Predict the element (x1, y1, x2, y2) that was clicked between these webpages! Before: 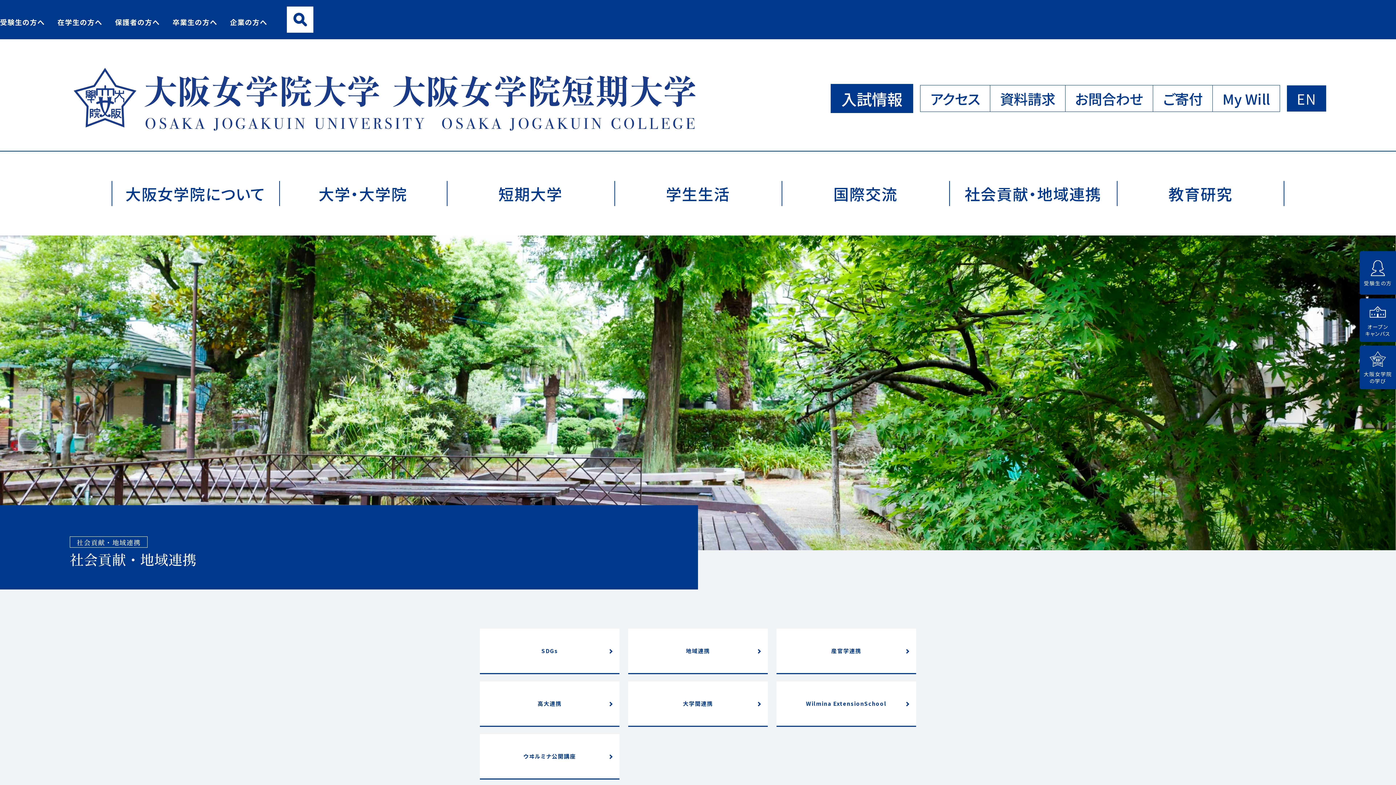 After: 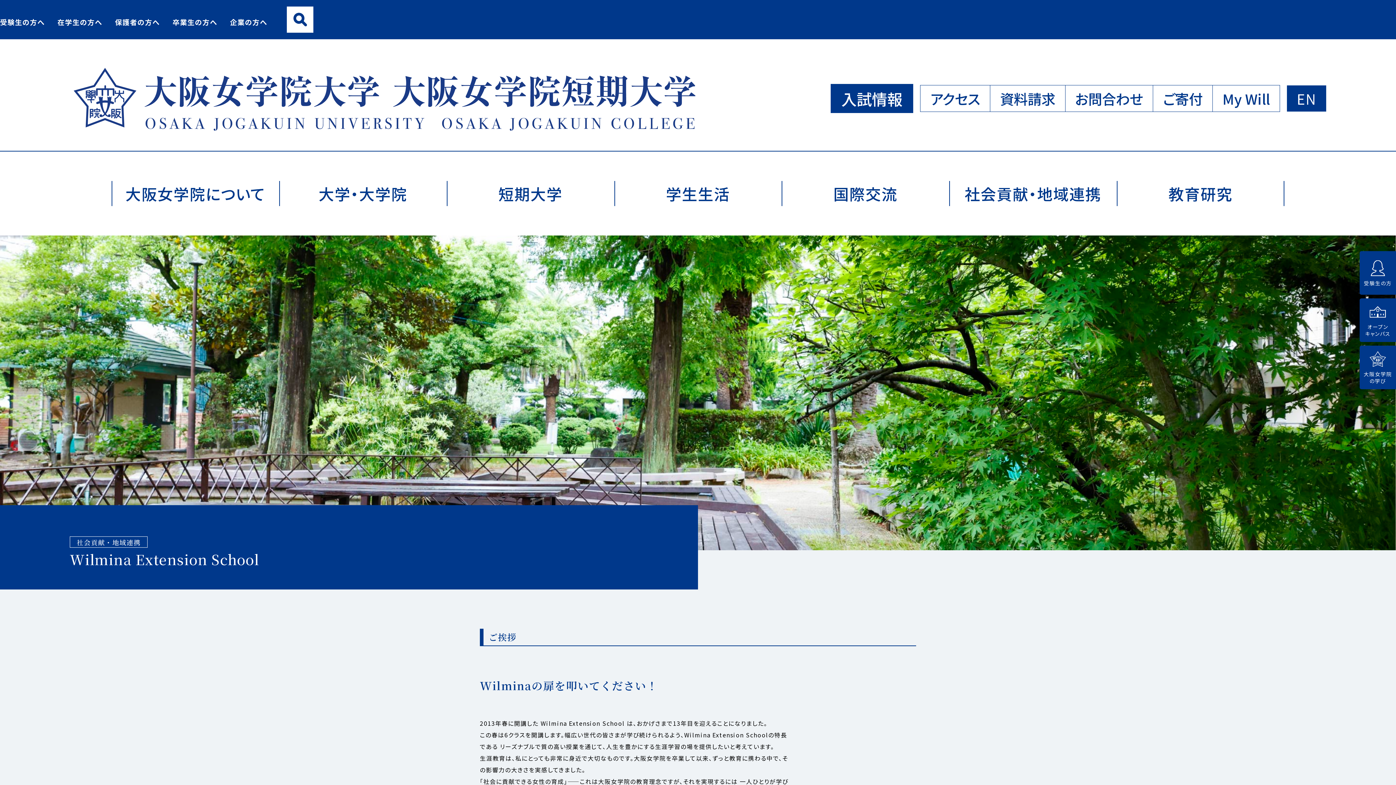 Action: bbox: (776, 681, 916, 727) label: Wilmina ExtensionSchool